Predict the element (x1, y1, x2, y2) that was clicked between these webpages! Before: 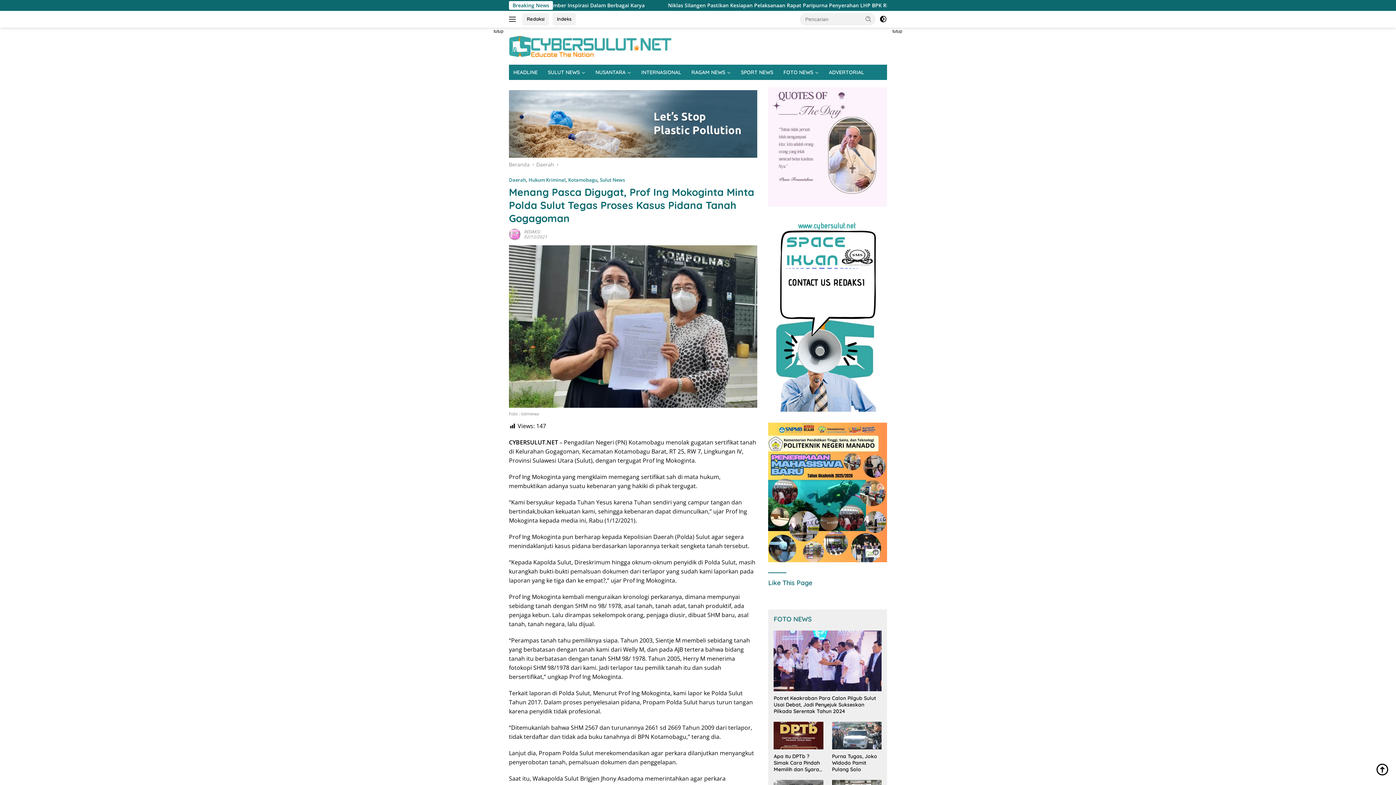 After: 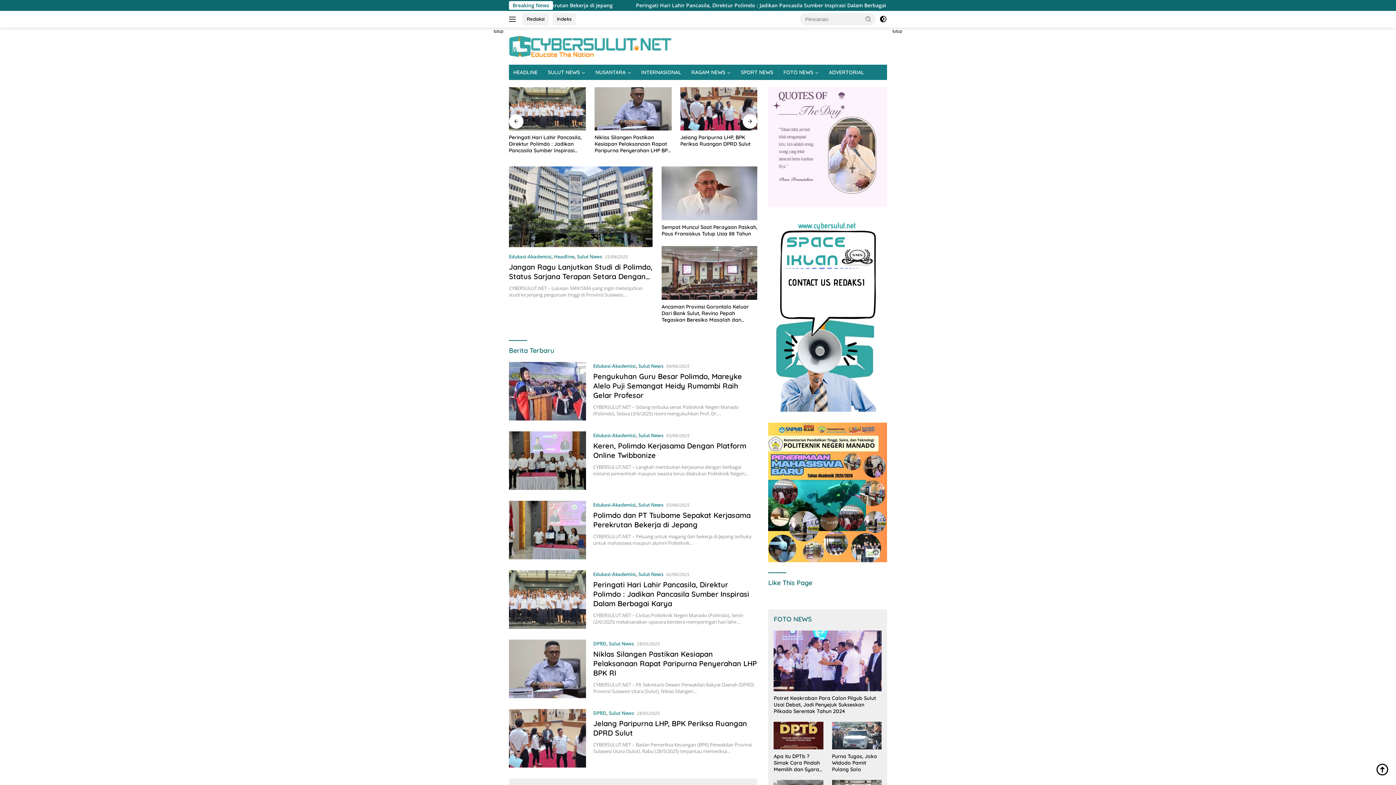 Action: bbox: (768, 488, 887, 495)